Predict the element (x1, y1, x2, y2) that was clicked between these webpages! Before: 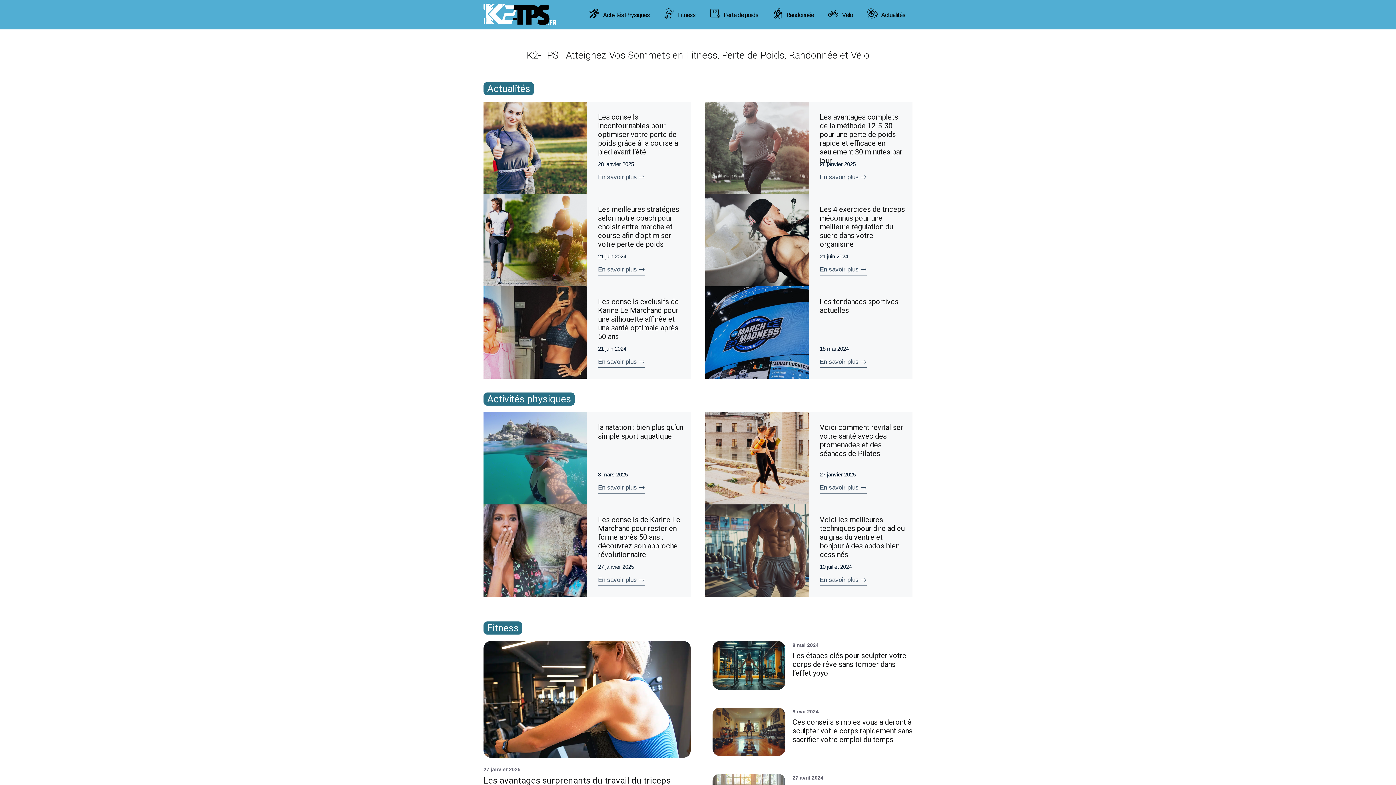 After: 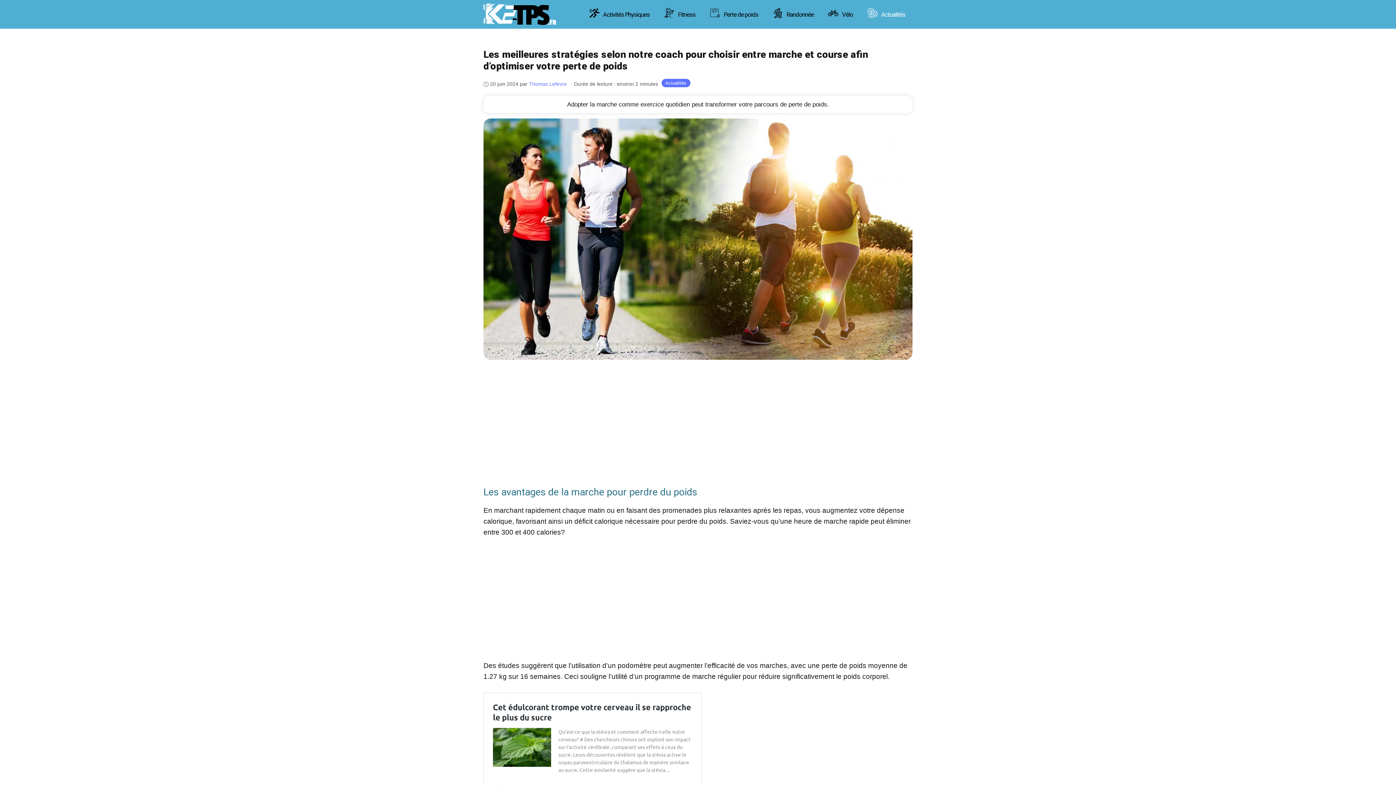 Action: label: En savoir plus bbox: (598, 264, 645, 275)